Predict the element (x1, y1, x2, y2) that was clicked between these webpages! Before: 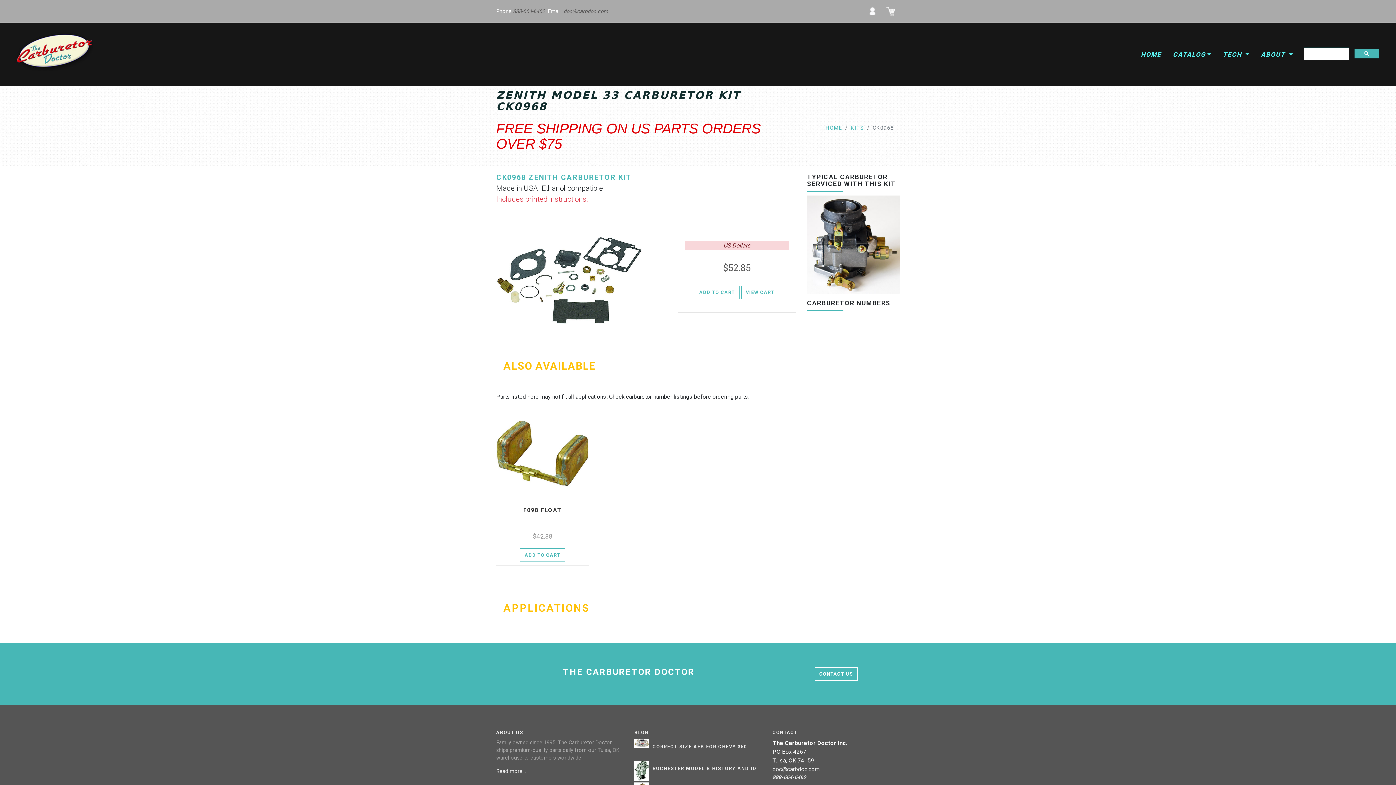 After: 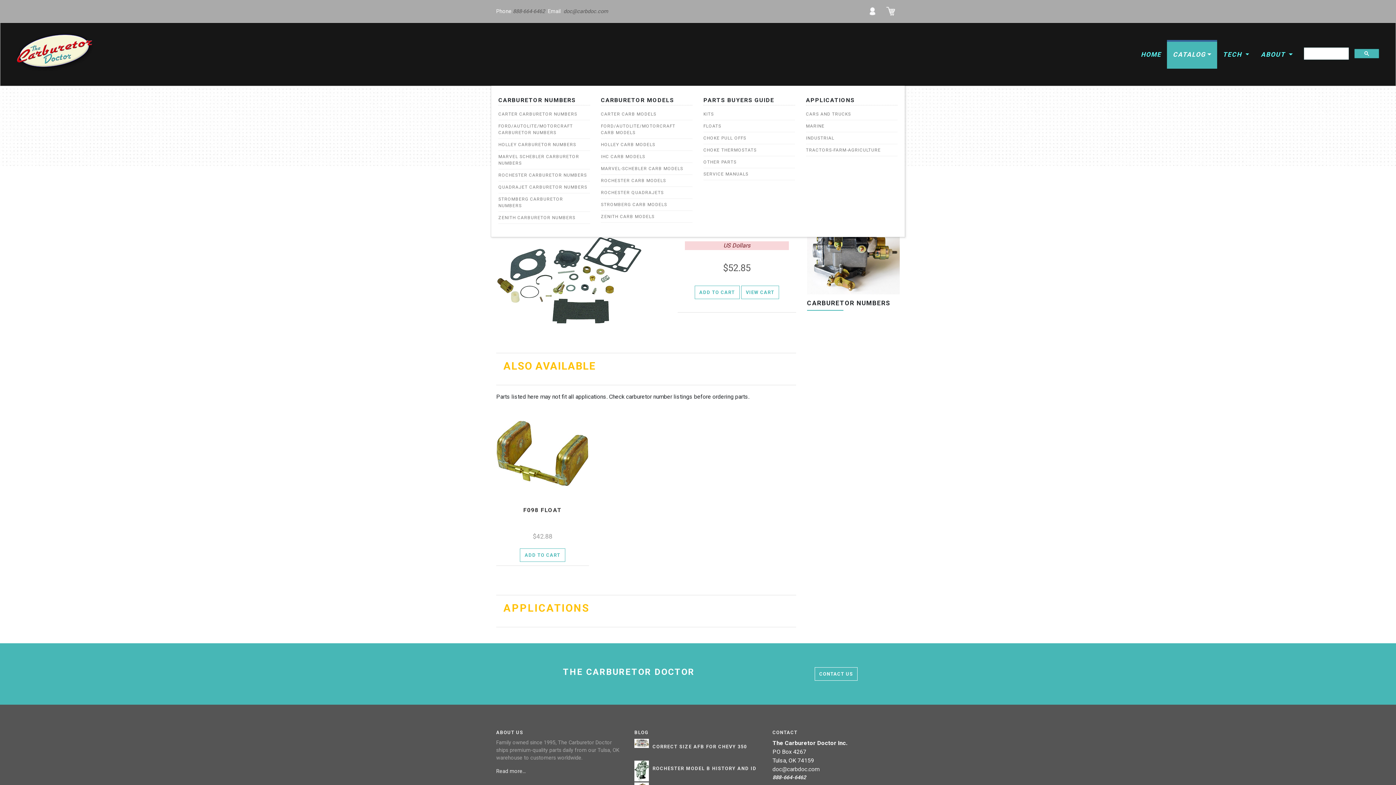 Action: label: CATALOG bbox: (1167, 40, 1217, 68)